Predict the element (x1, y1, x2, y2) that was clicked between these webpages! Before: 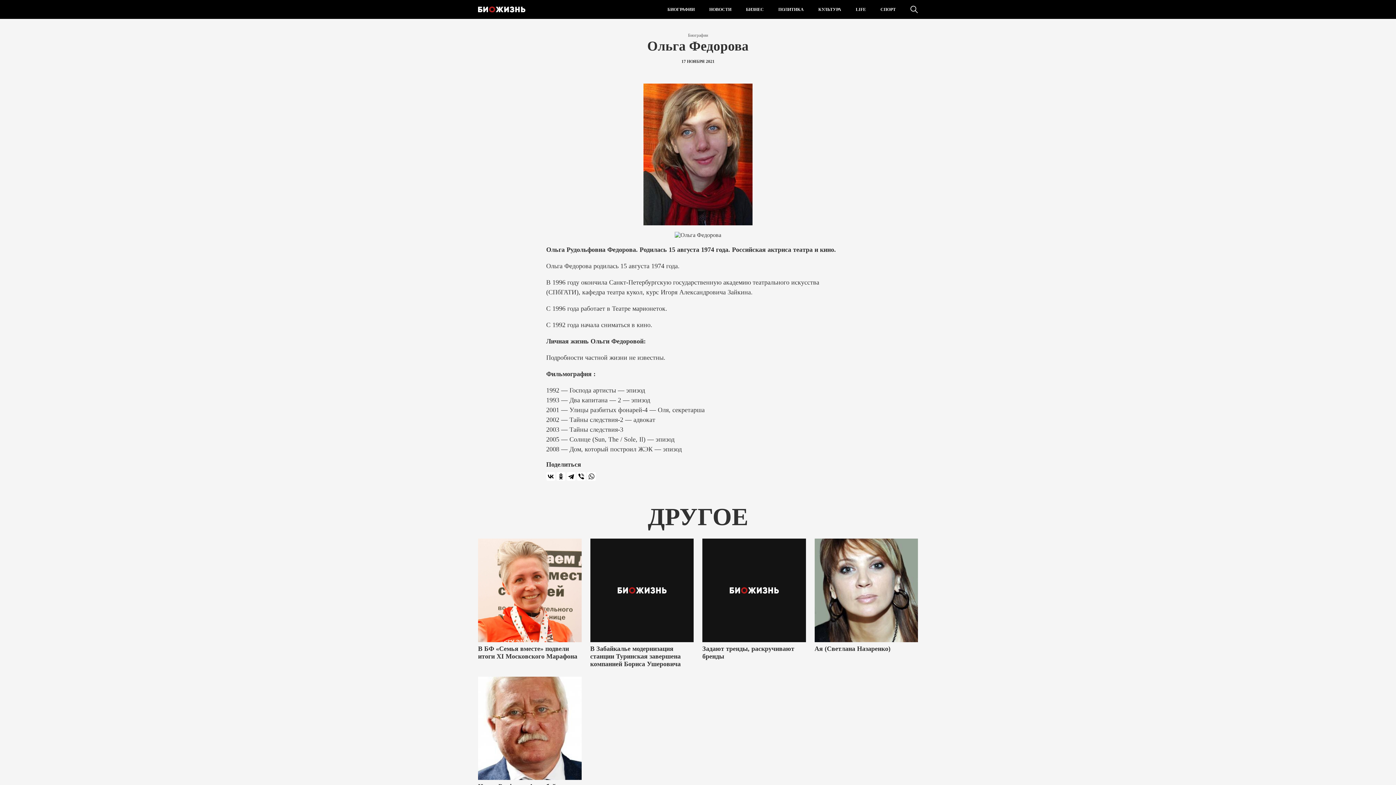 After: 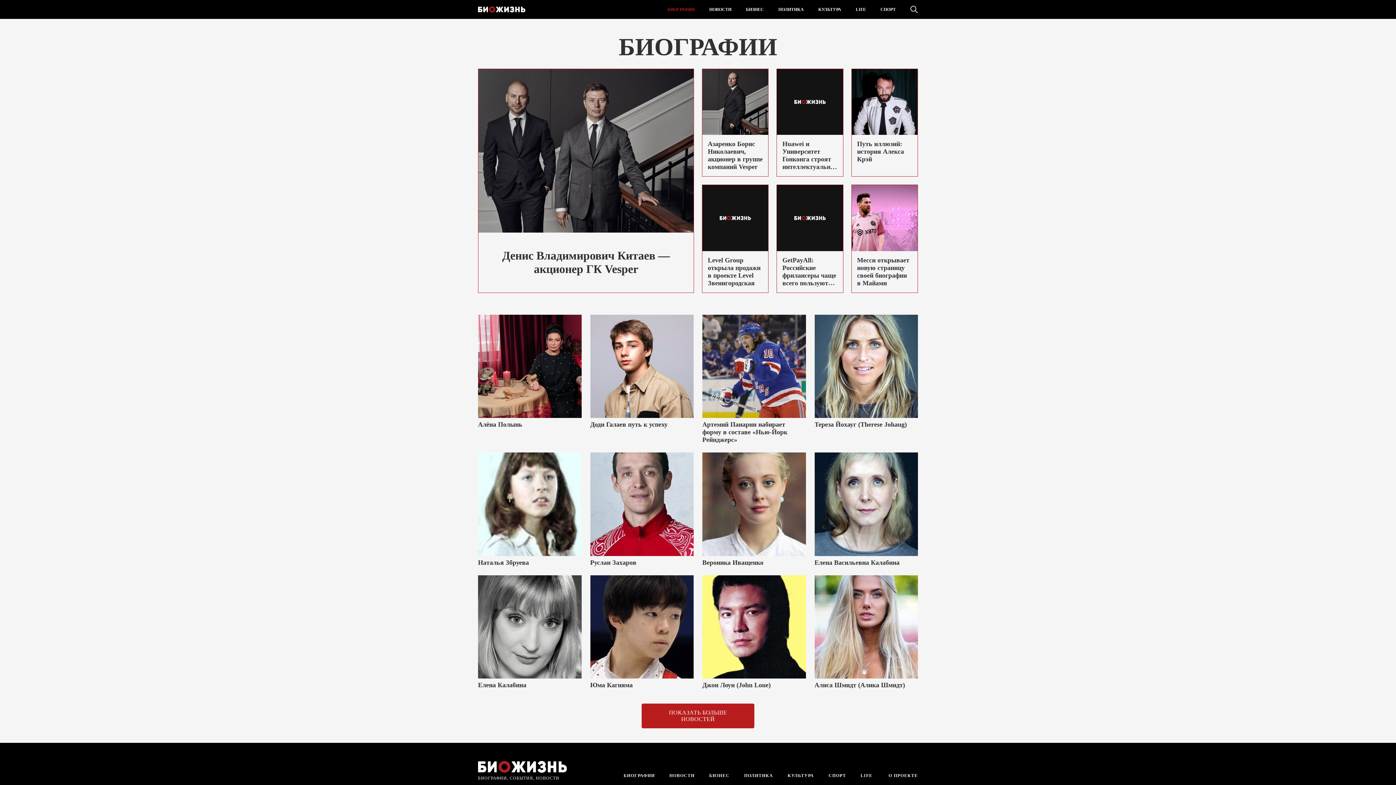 Action: label: БИОГРАФИИ bbox: (660, 0, 702, 18)